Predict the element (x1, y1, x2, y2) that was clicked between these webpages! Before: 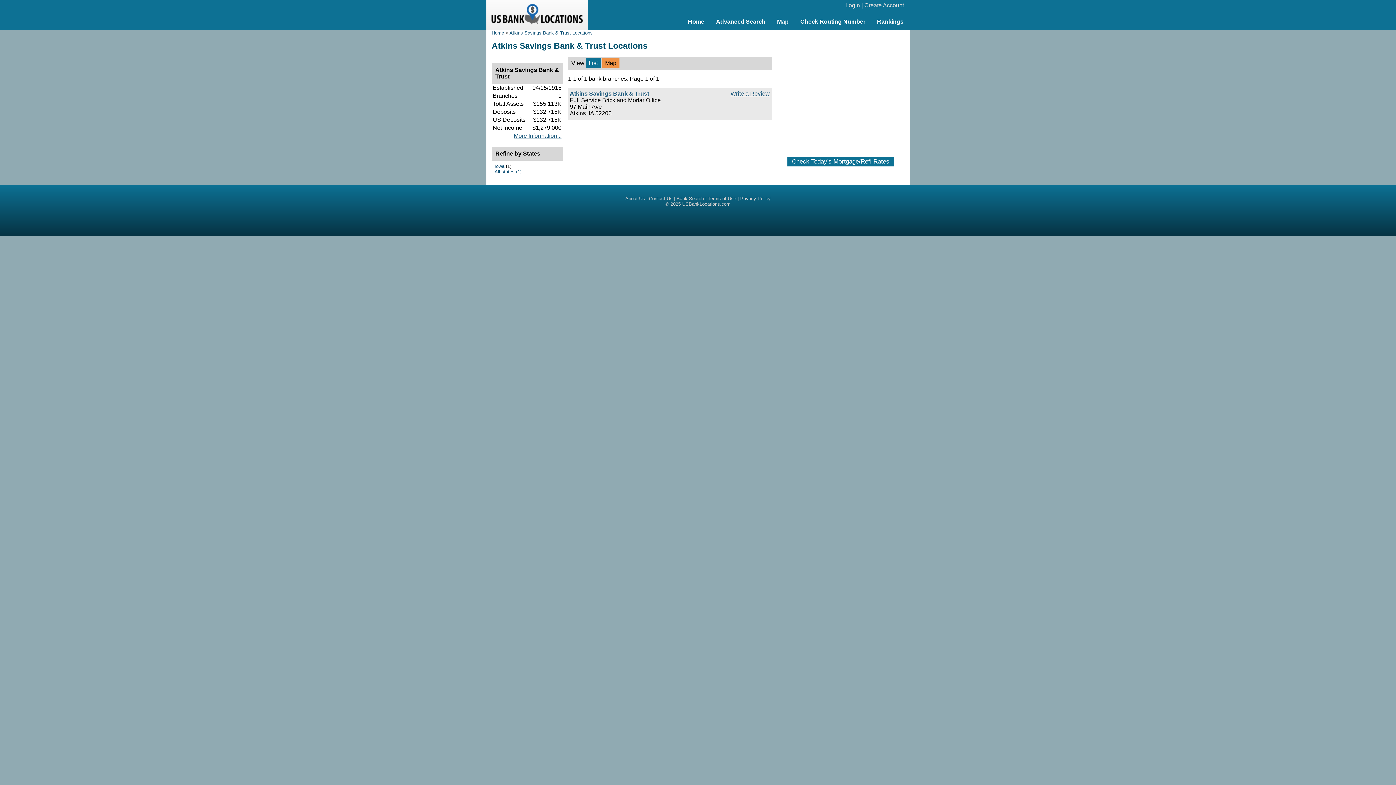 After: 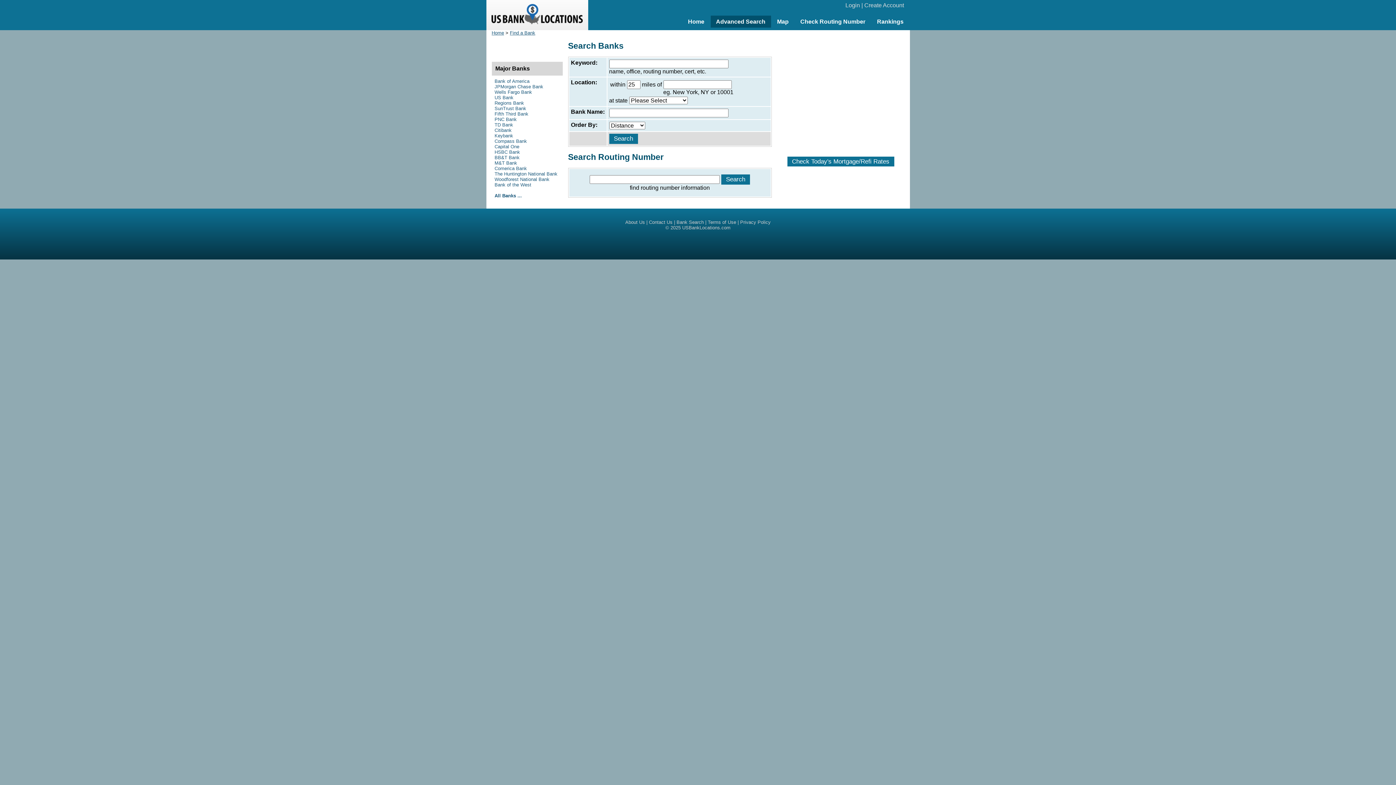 Action: label: Advanced Search bbox: (710, 15, 771, 27)